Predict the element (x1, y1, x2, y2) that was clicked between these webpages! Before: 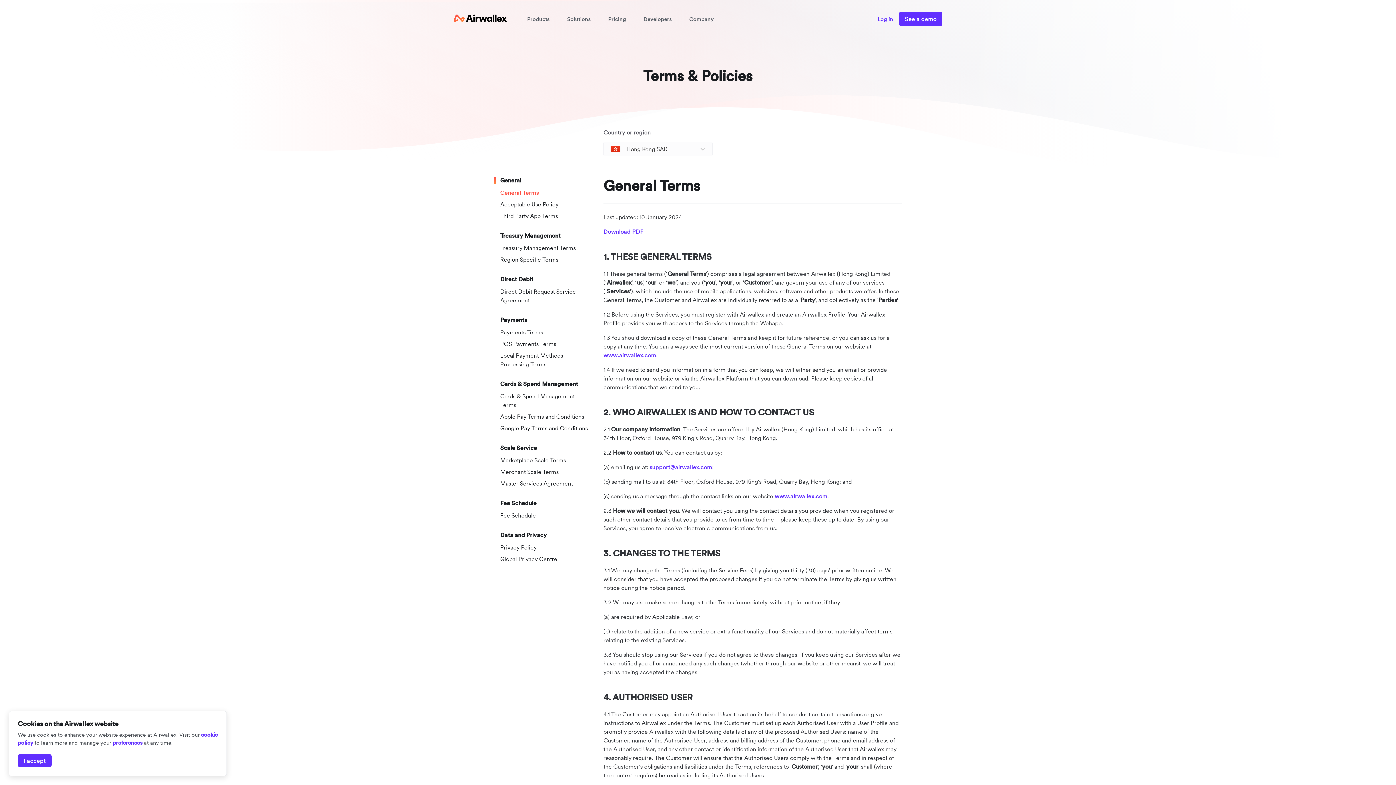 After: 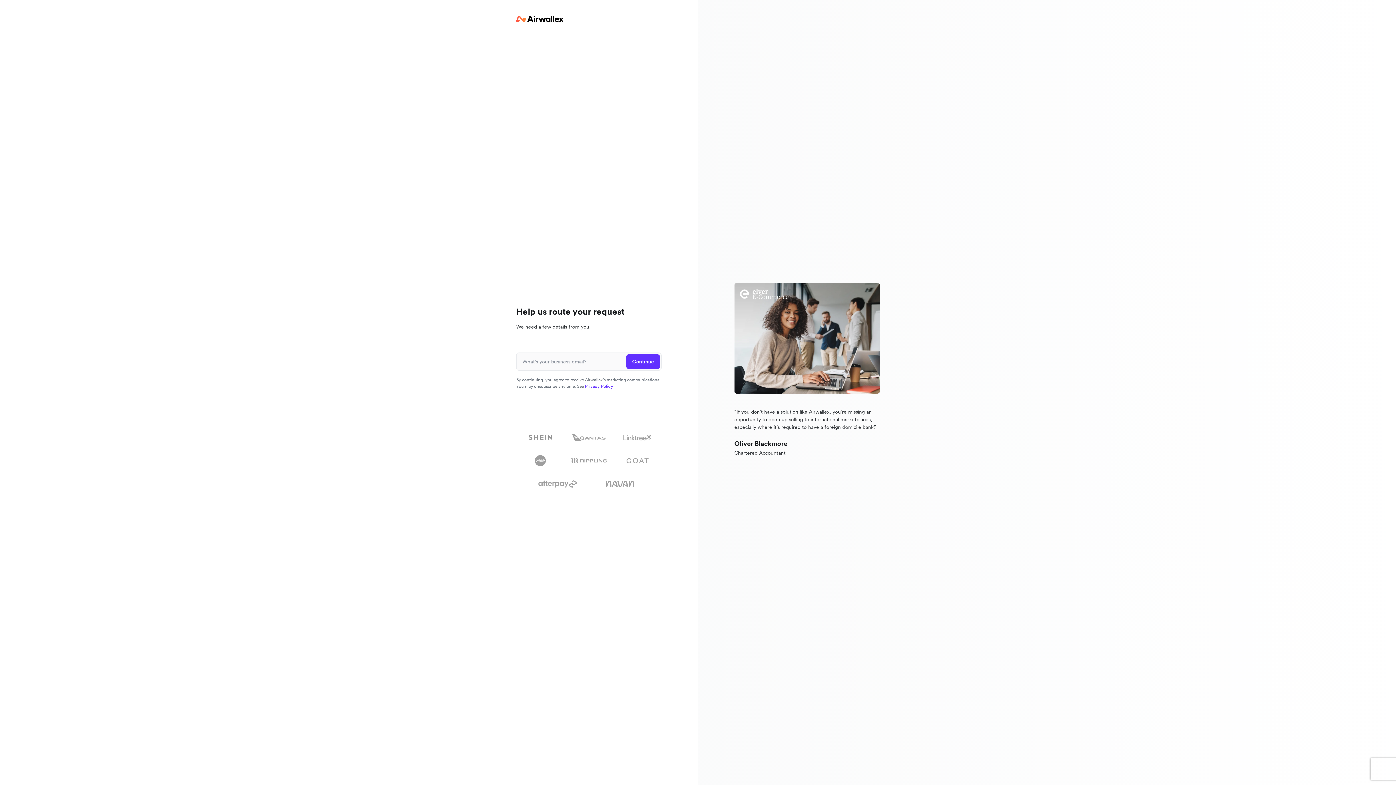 Action: label: See a demo bbox: (899, 11, 942, 26)